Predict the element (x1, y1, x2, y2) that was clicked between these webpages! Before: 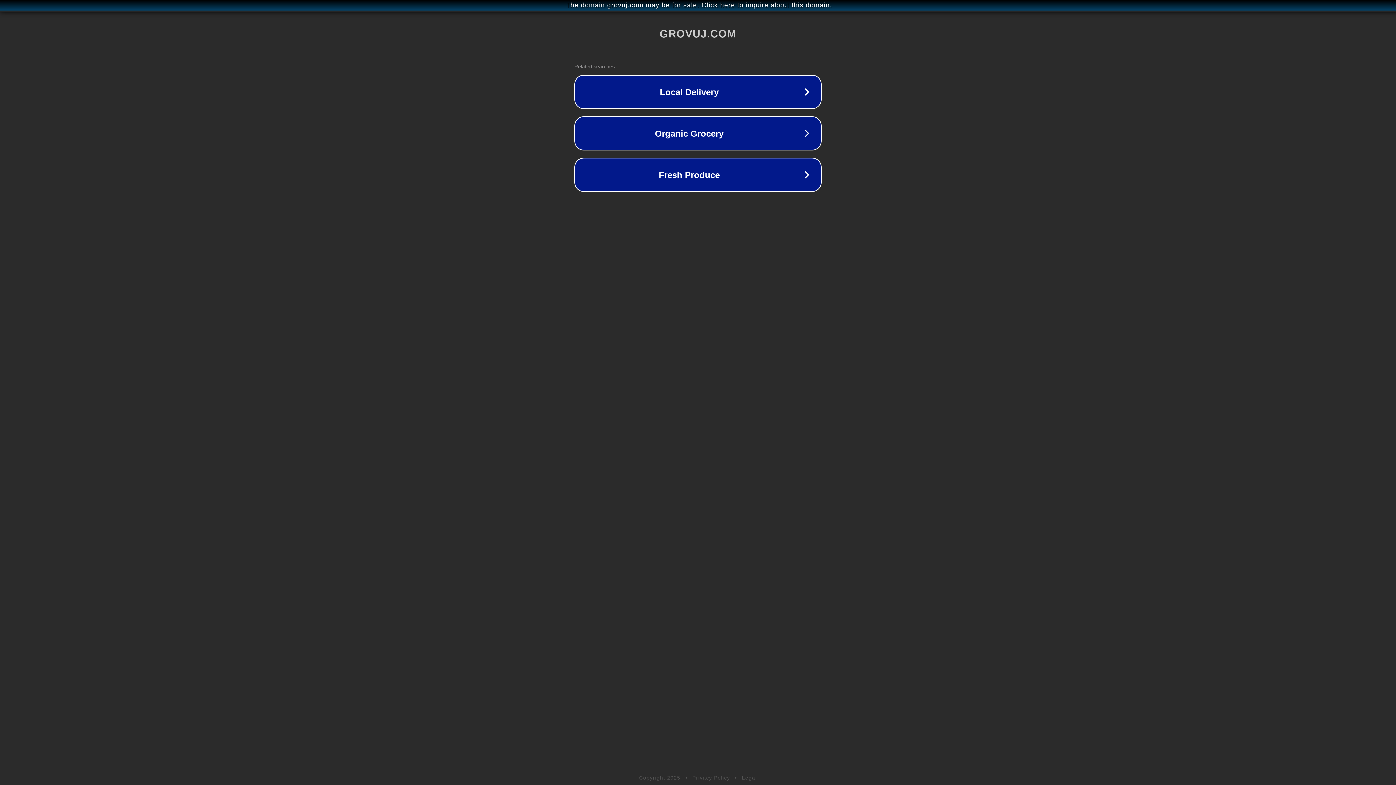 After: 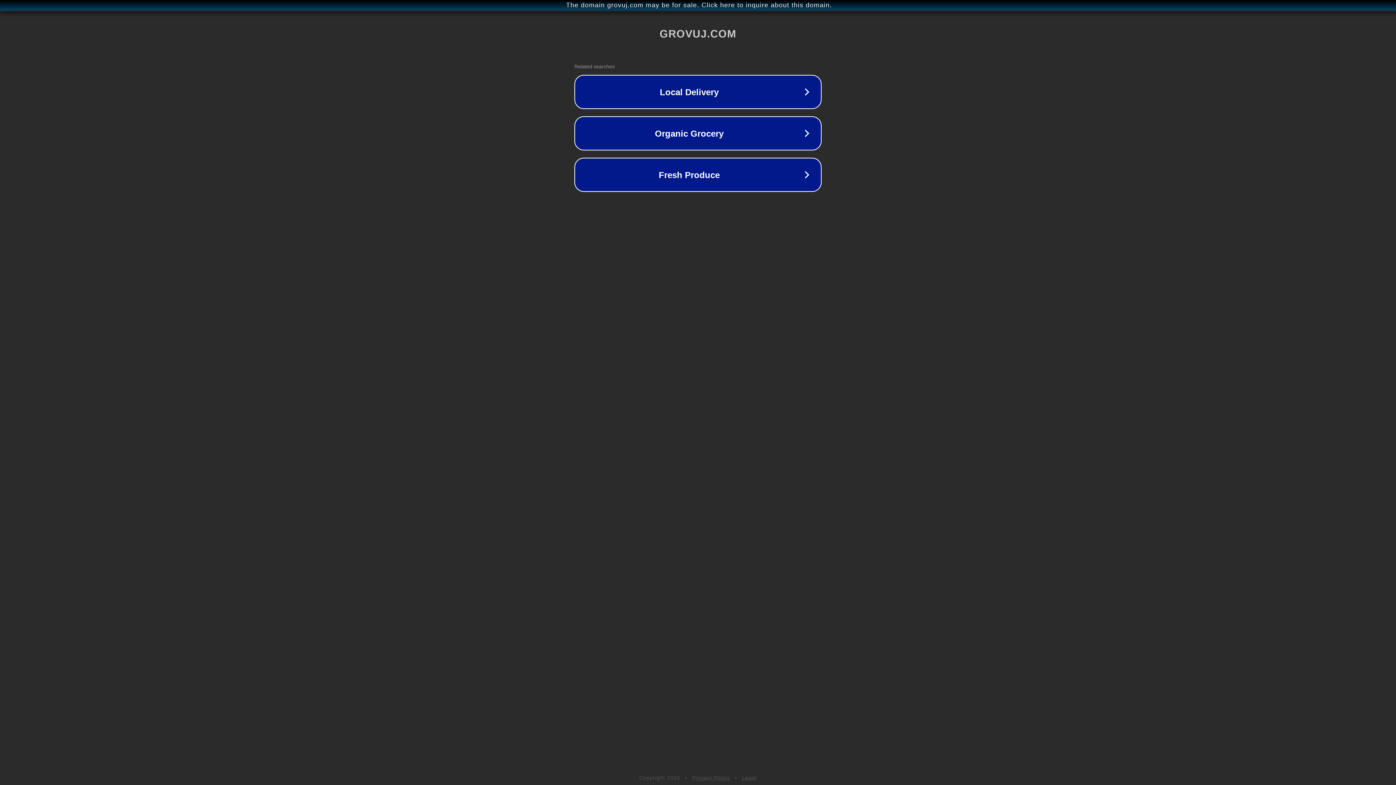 Action: label: Privacy Policy bbox: (692, 775, 730, 781)